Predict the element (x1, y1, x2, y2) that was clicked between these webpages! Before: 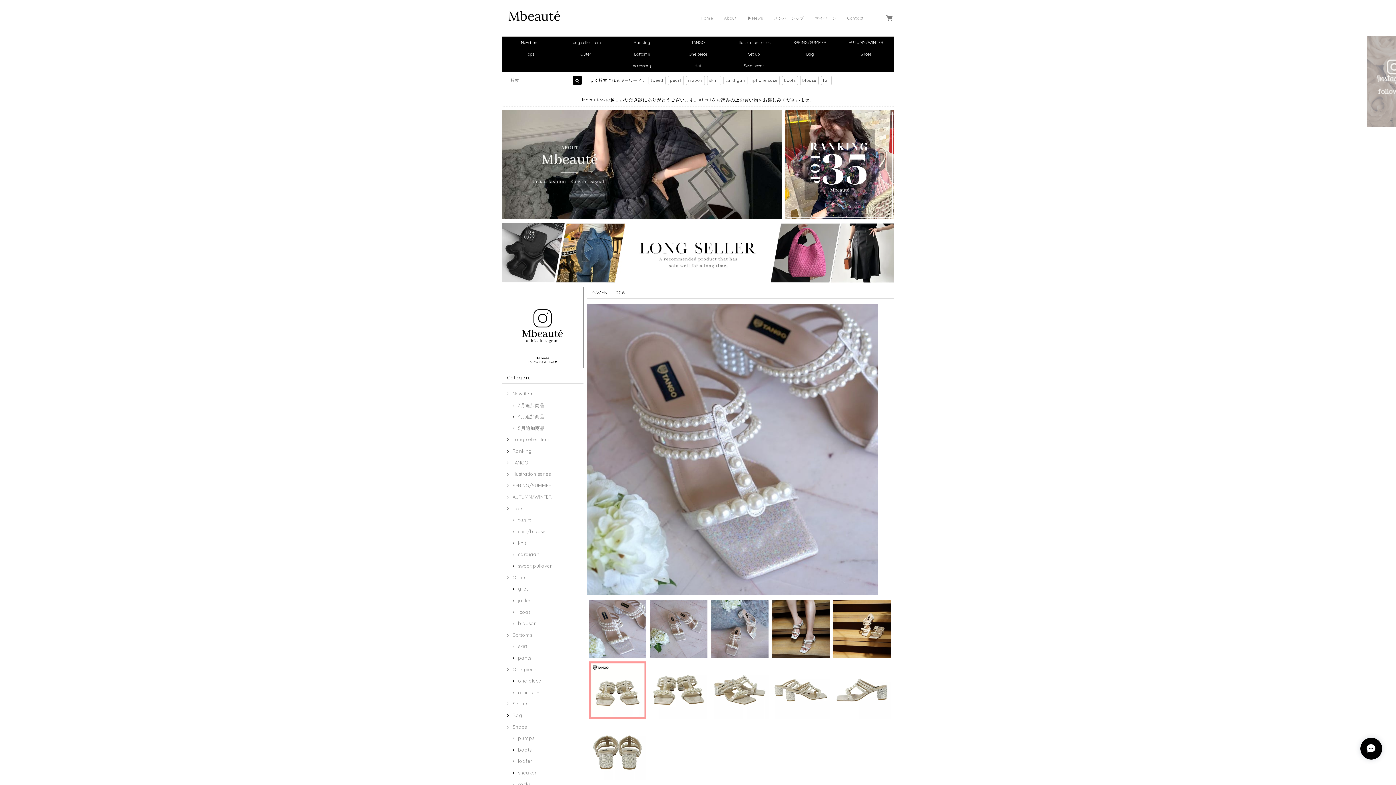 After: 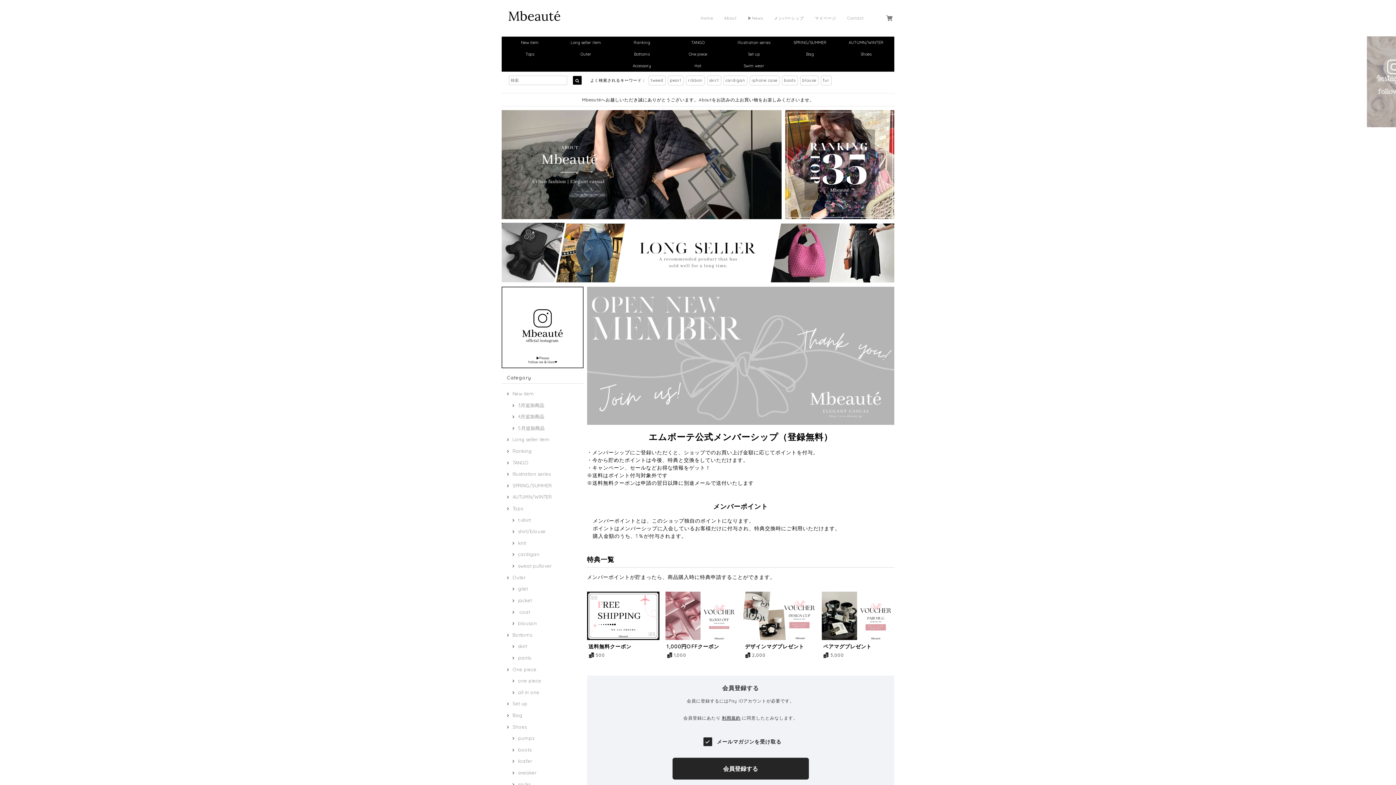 Action: label: メンバーシップ bbox: (768, 5, 809, 30)